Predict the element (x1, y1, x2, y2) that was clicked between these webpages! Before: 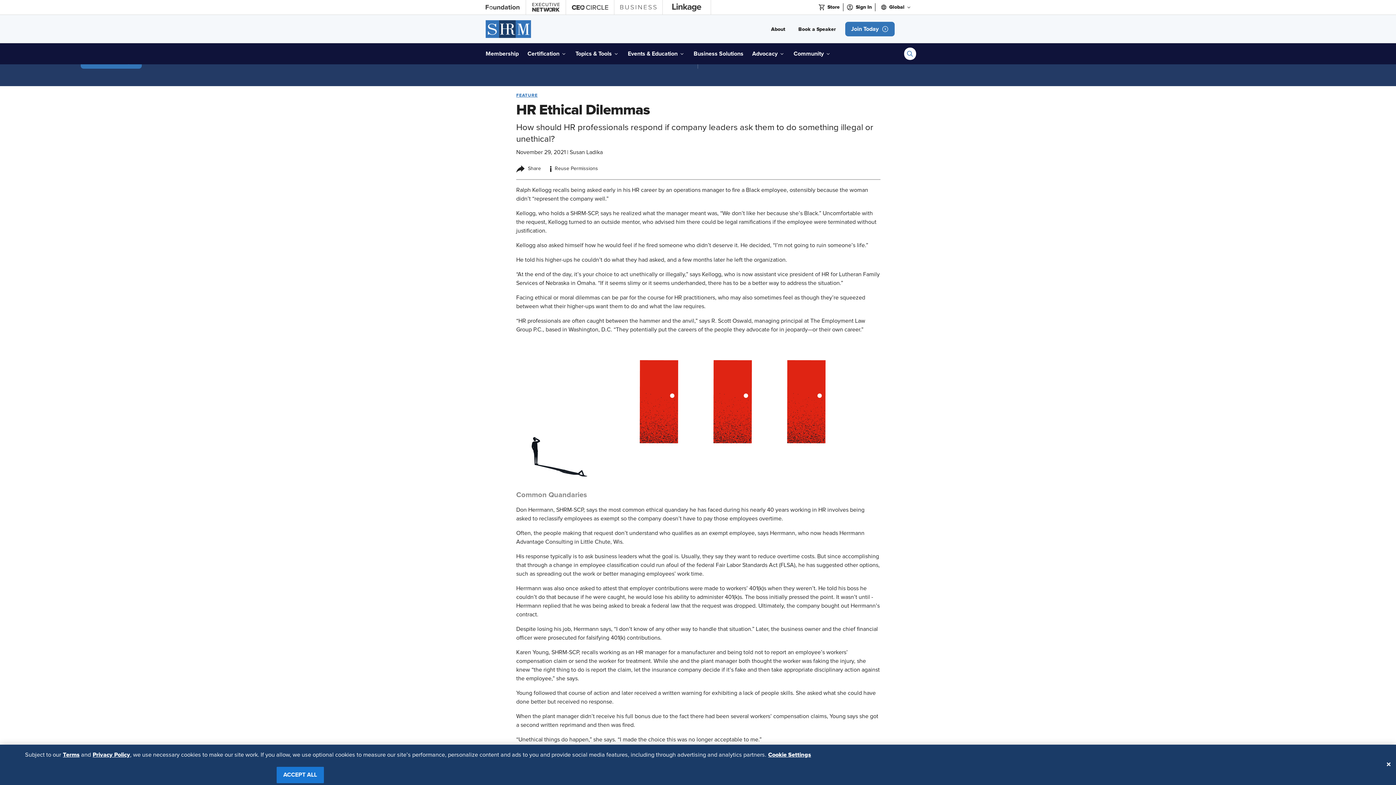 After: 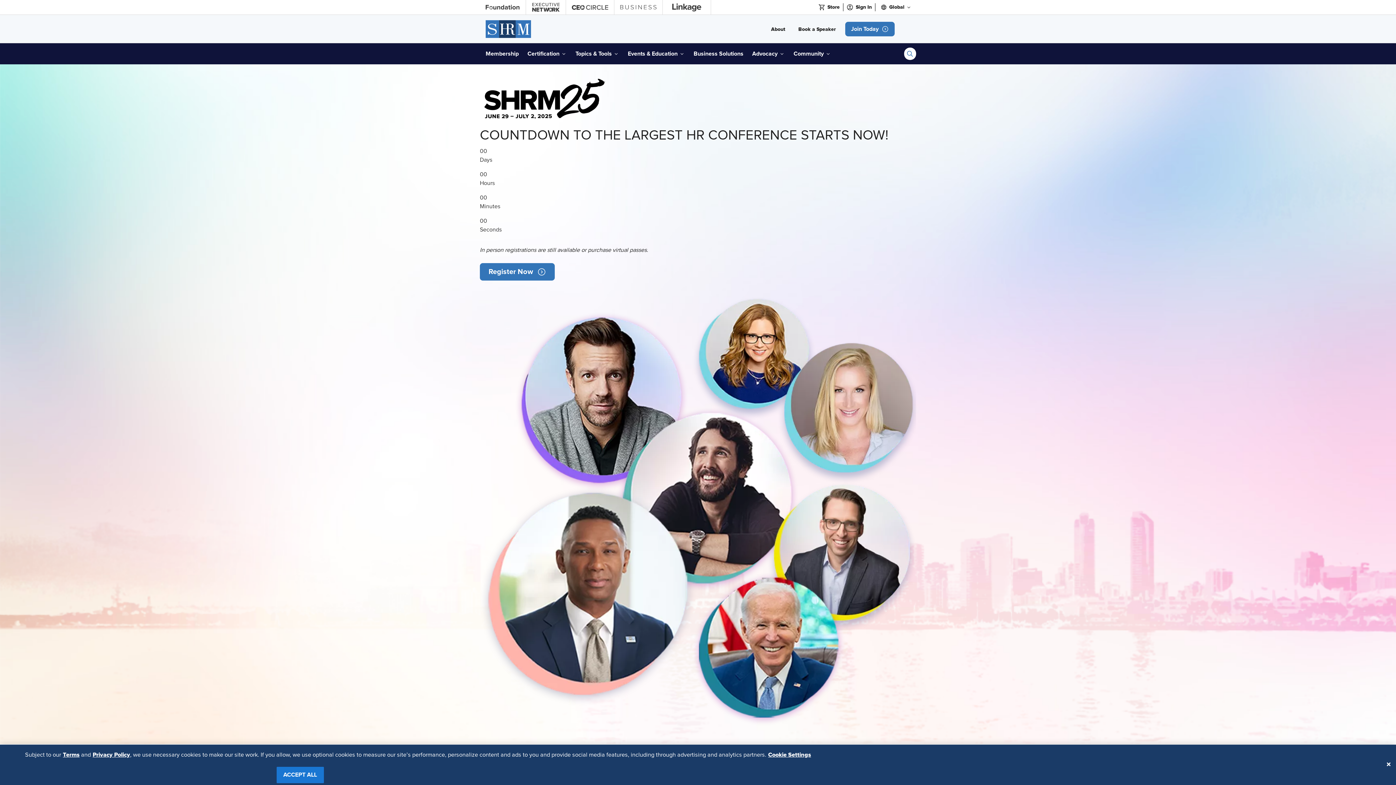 Action: bbox: (485, 18, 531, 39) label: SHRM